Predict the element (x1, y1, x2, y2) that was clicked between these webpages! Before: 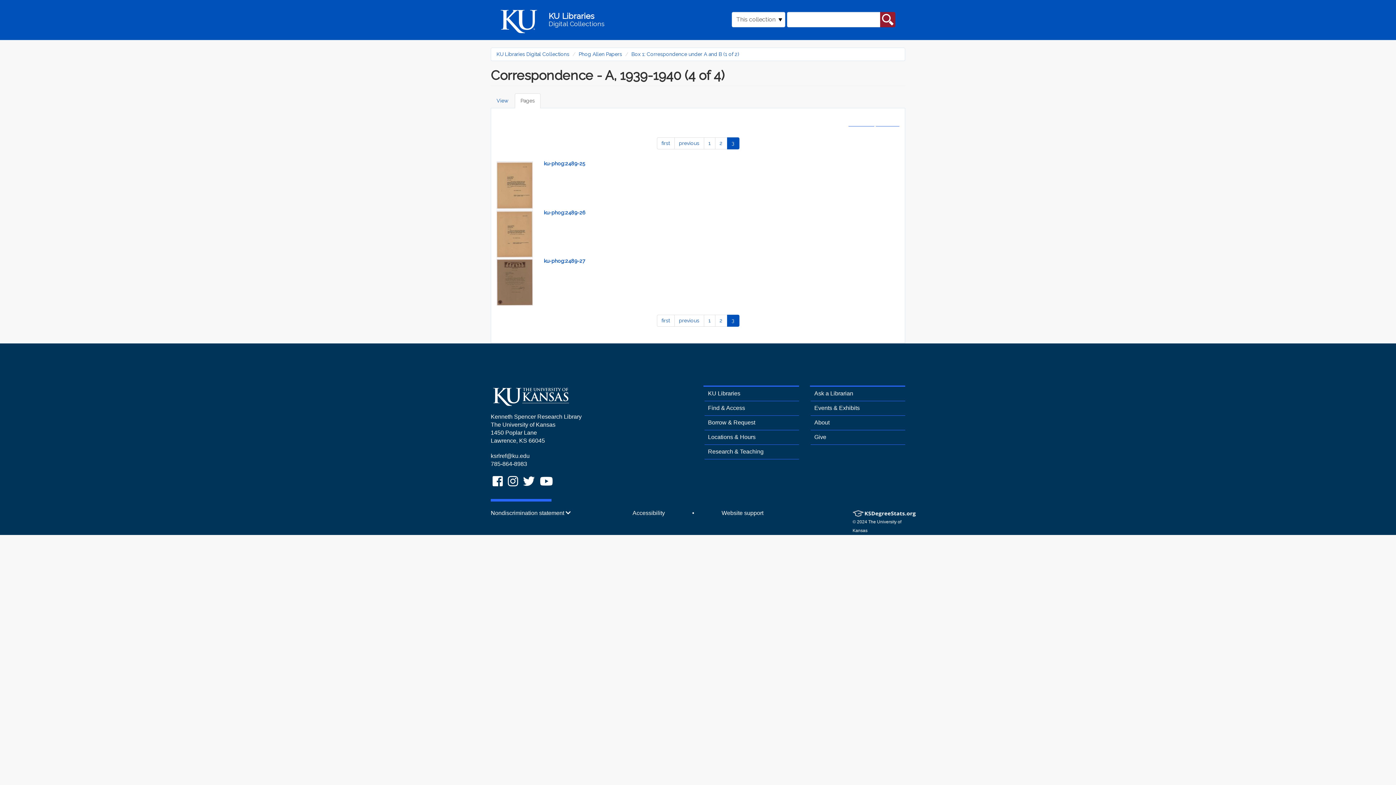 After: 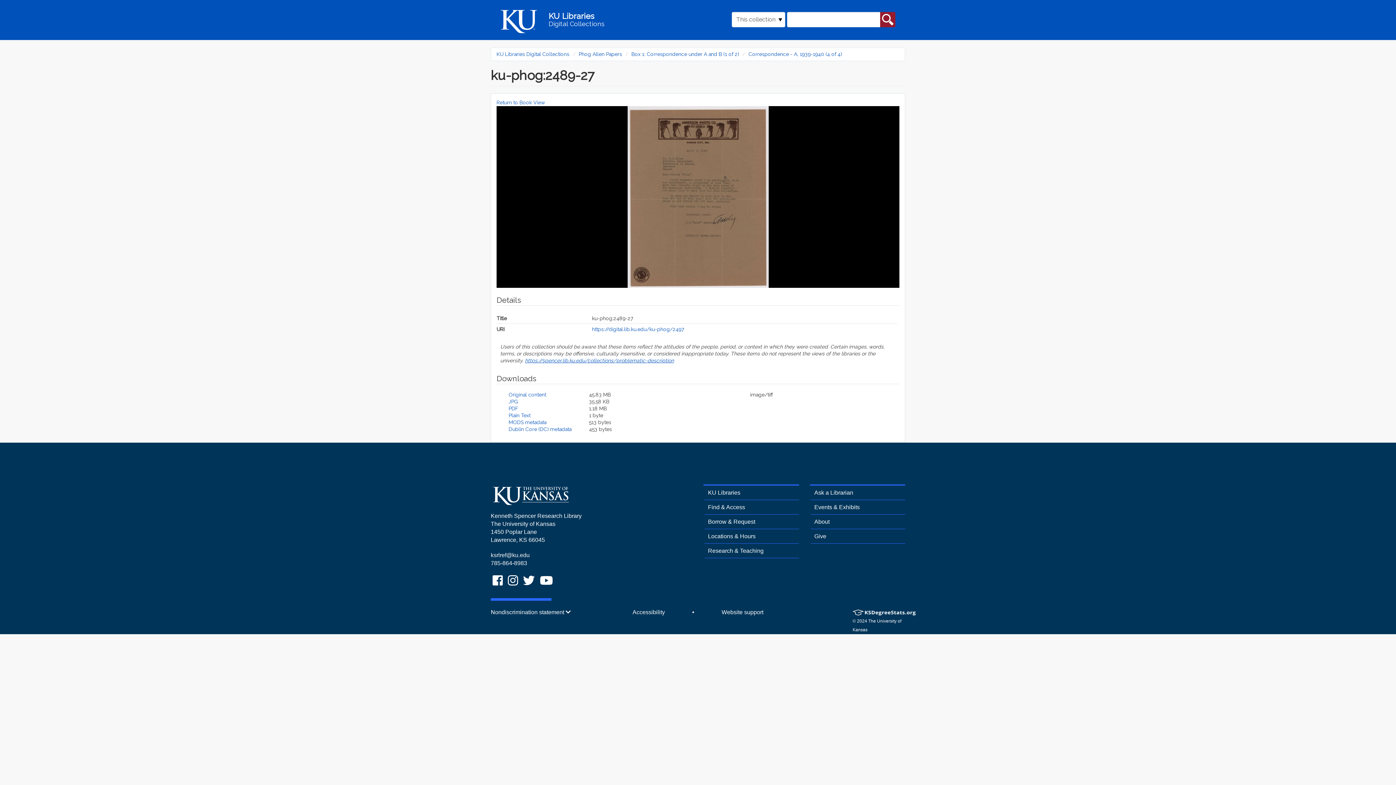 Action: bbox: (544, 258, 585, 264) label: ku-phog:2489-27